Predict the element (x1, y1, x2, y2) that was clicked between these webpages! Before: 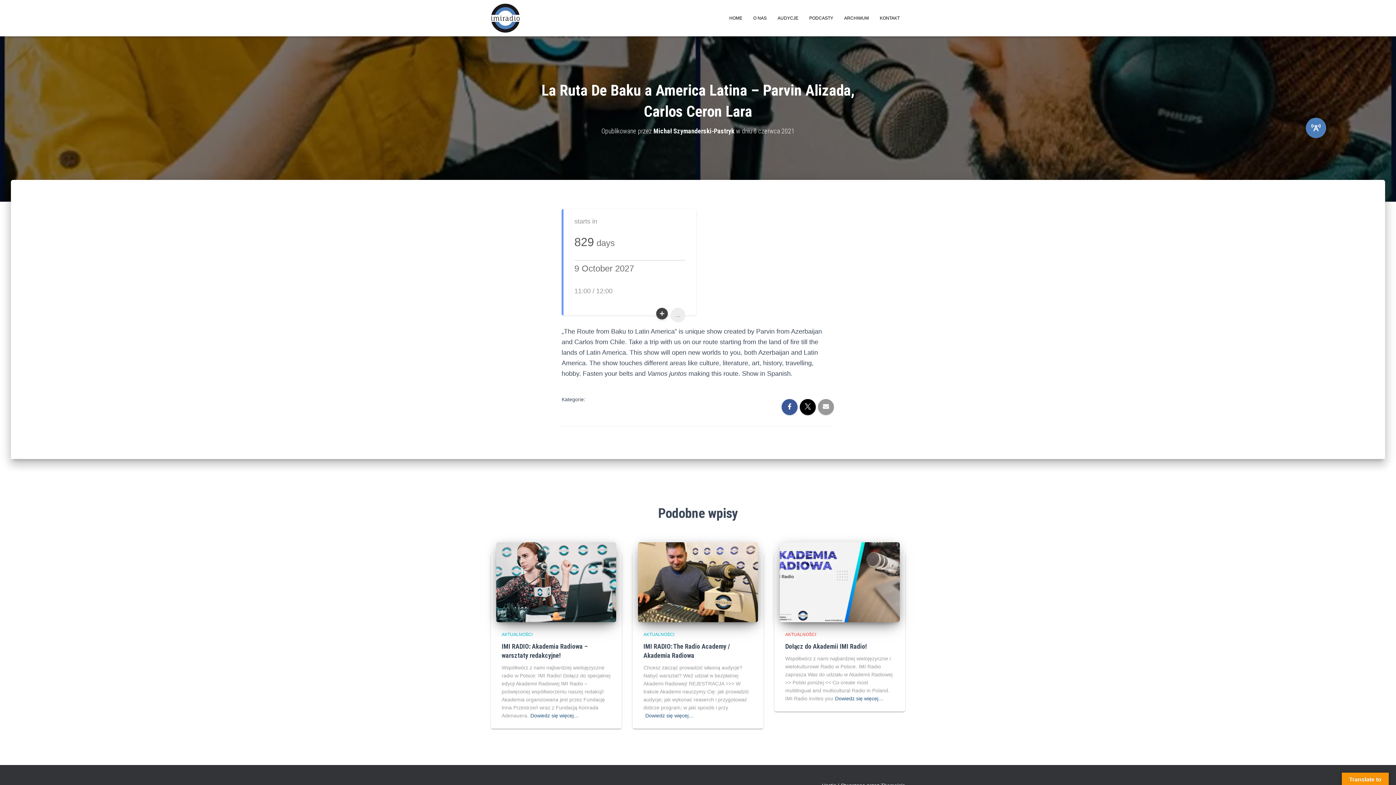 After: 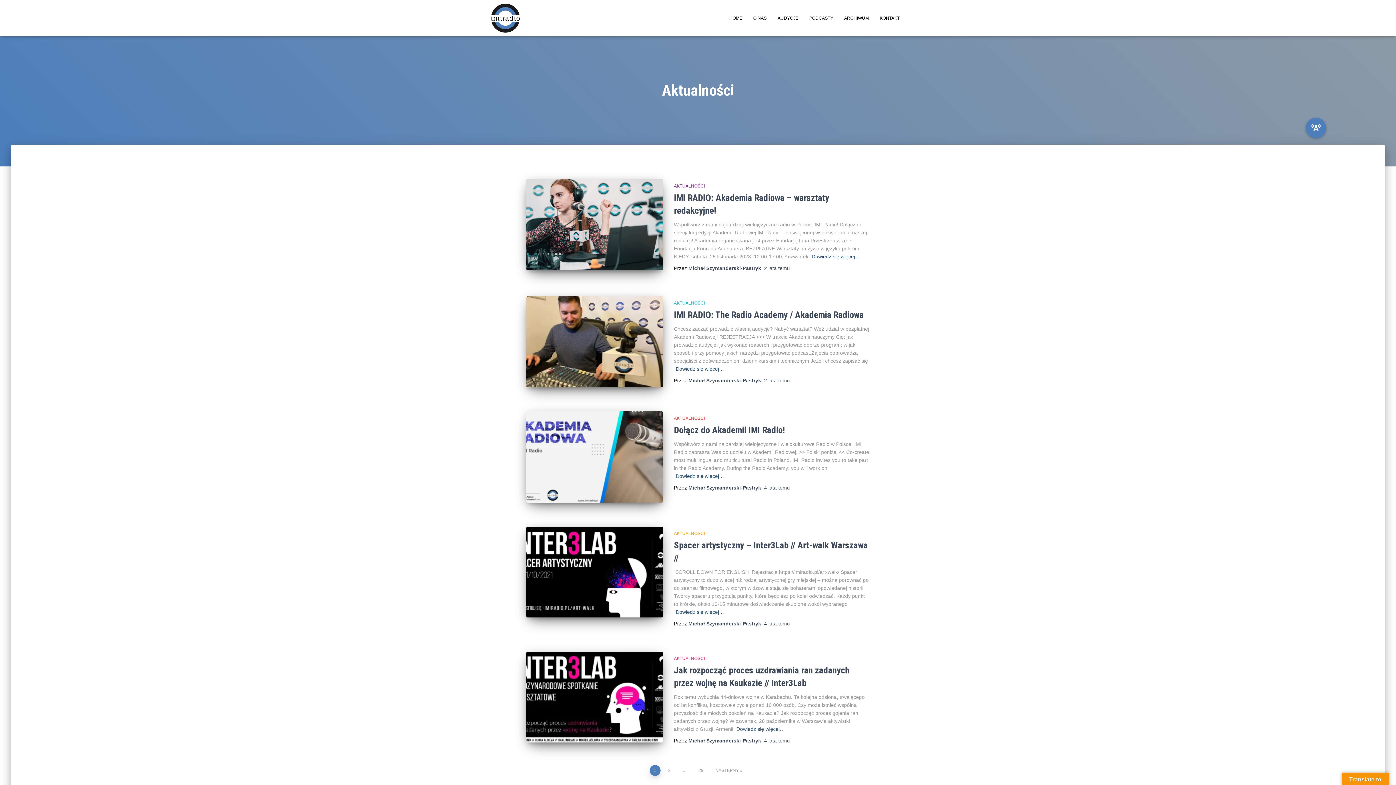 Action: bbox: (785, 632, 816, 637) label: AKTUALNOŚCI